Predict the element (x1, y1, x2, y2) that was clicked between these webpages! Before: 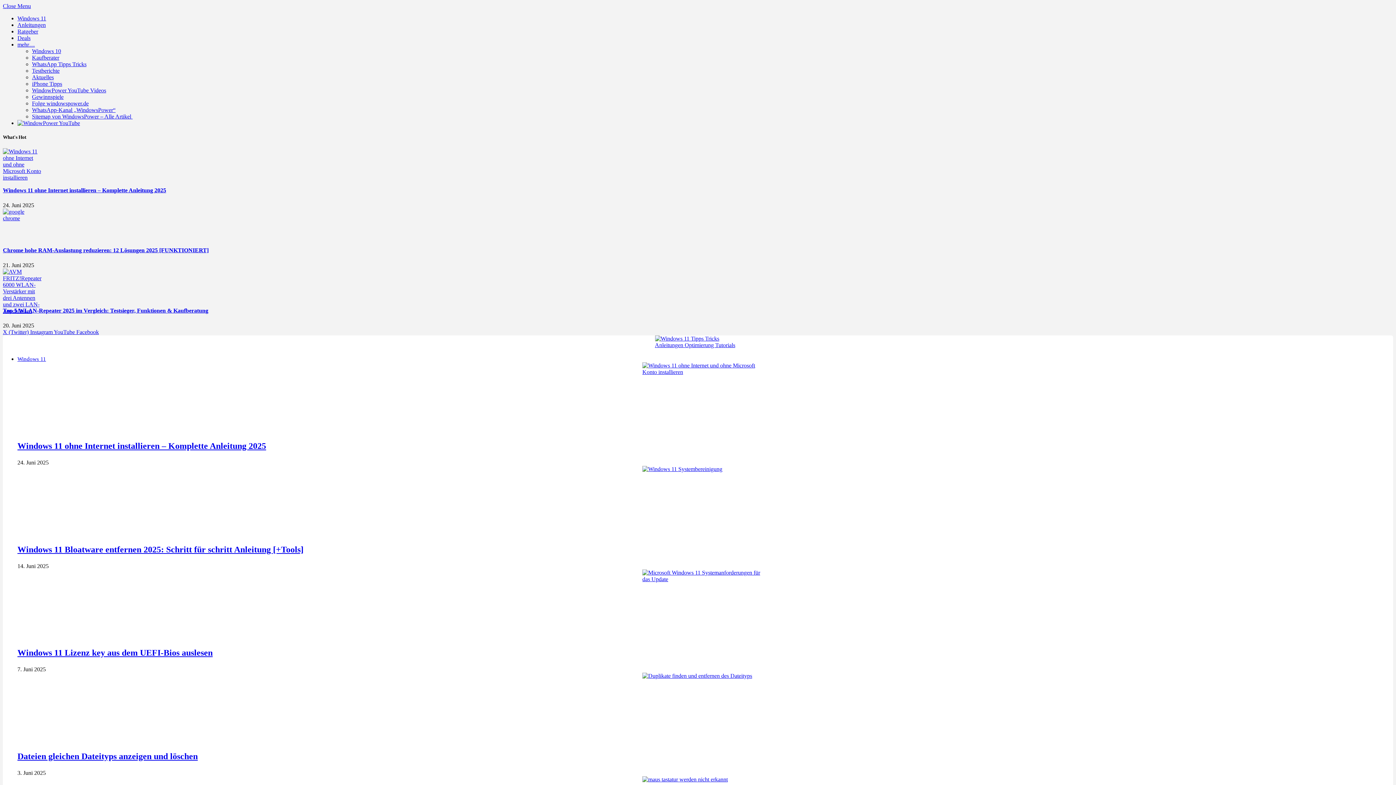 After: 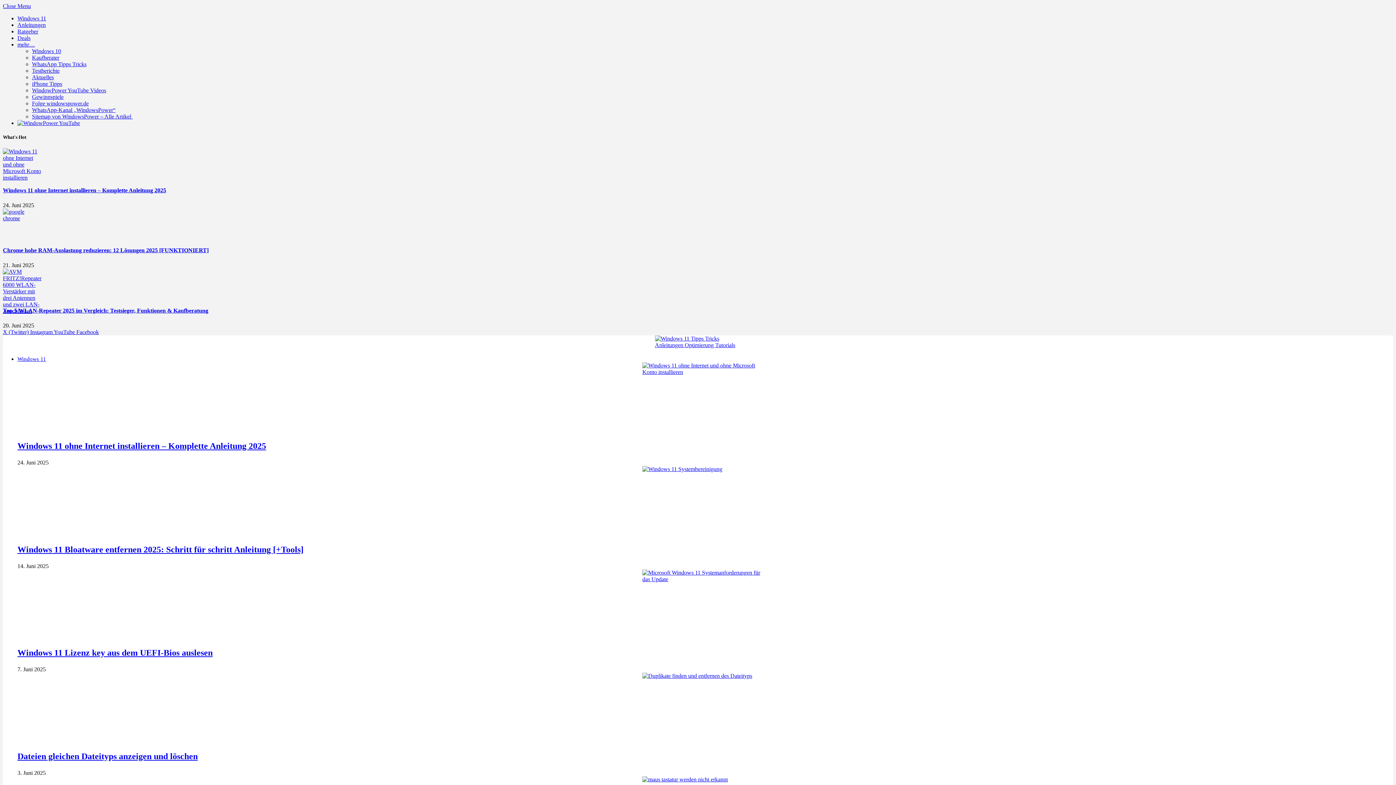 Action: bbox: (17, 120, 1393, 126)